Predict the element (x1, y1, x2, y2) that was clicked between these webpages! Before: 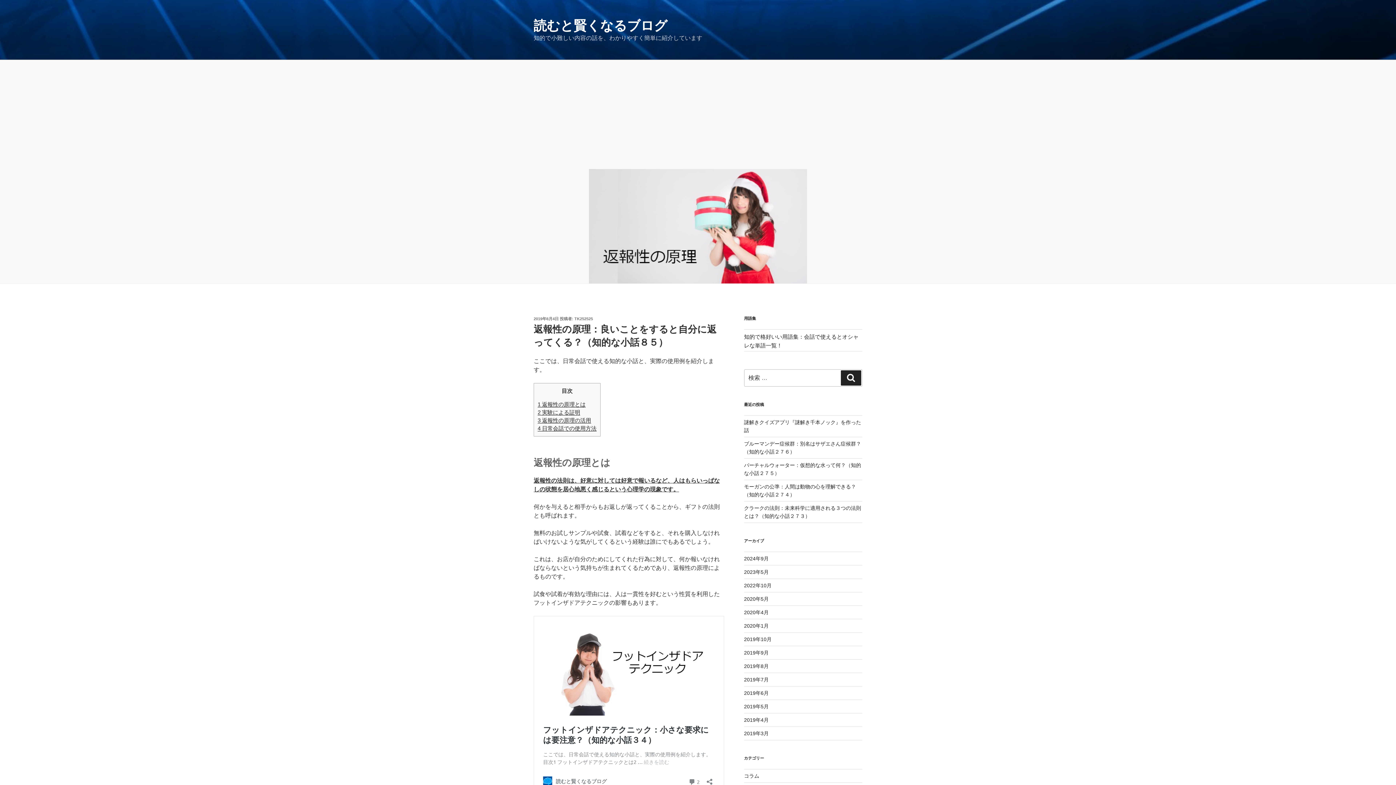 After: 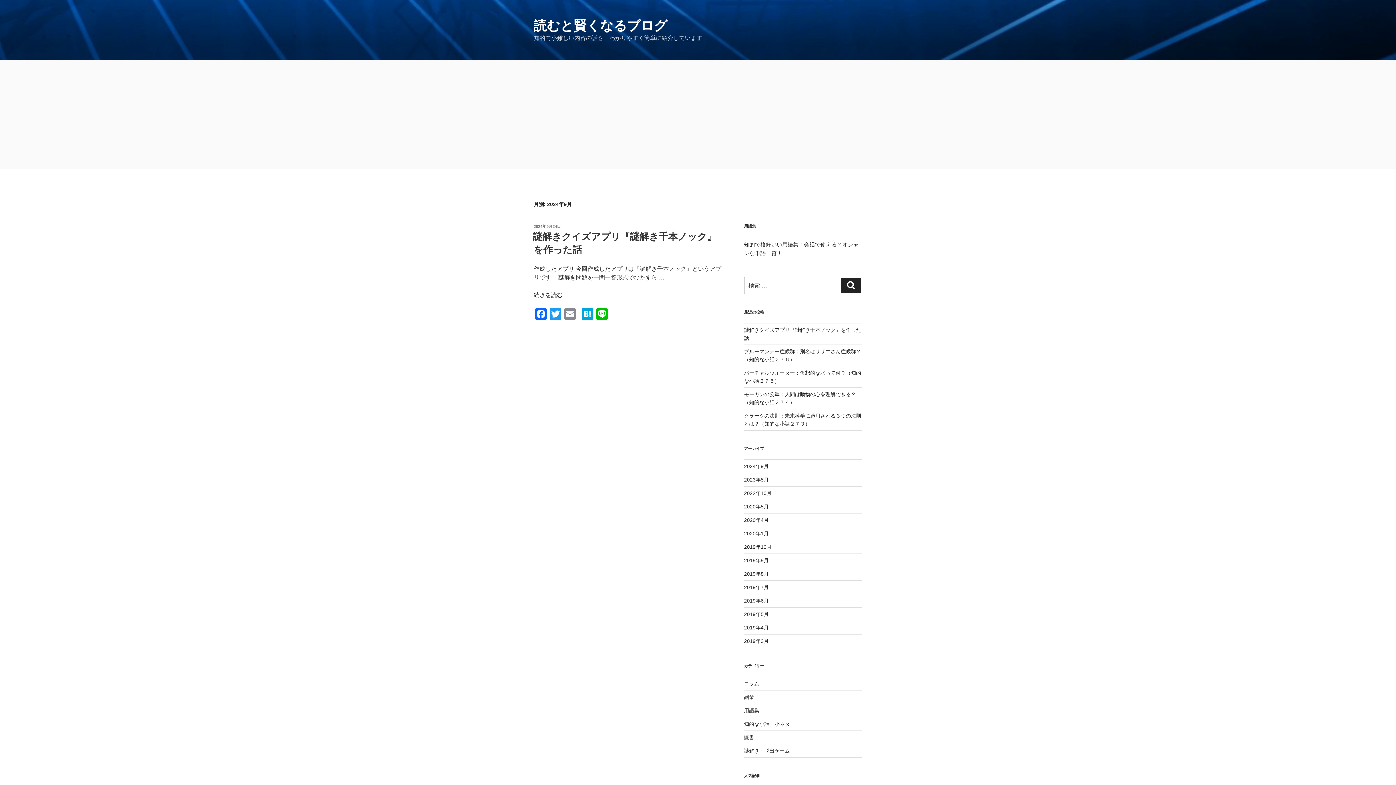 Action: bbox: (744, 556, 768, 561) label: 2024年9月